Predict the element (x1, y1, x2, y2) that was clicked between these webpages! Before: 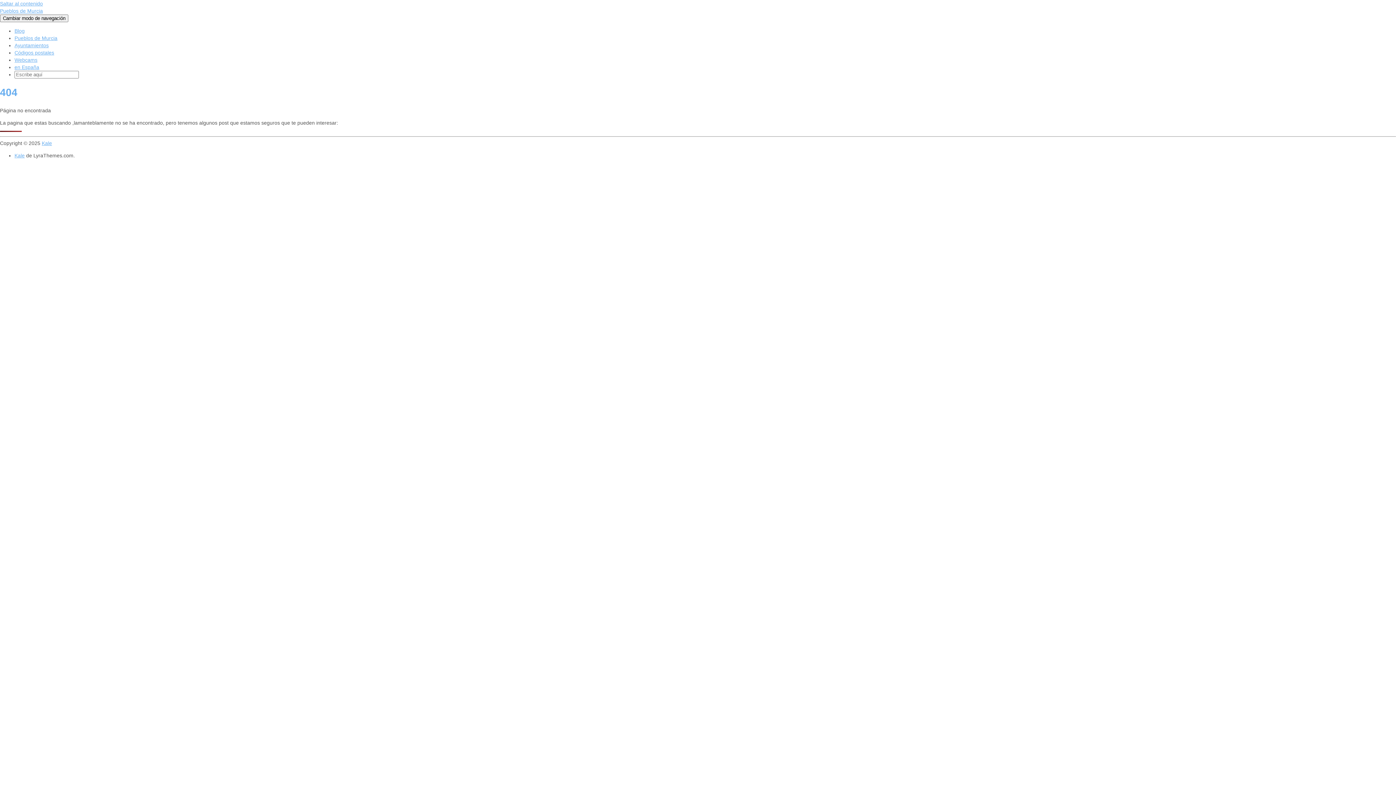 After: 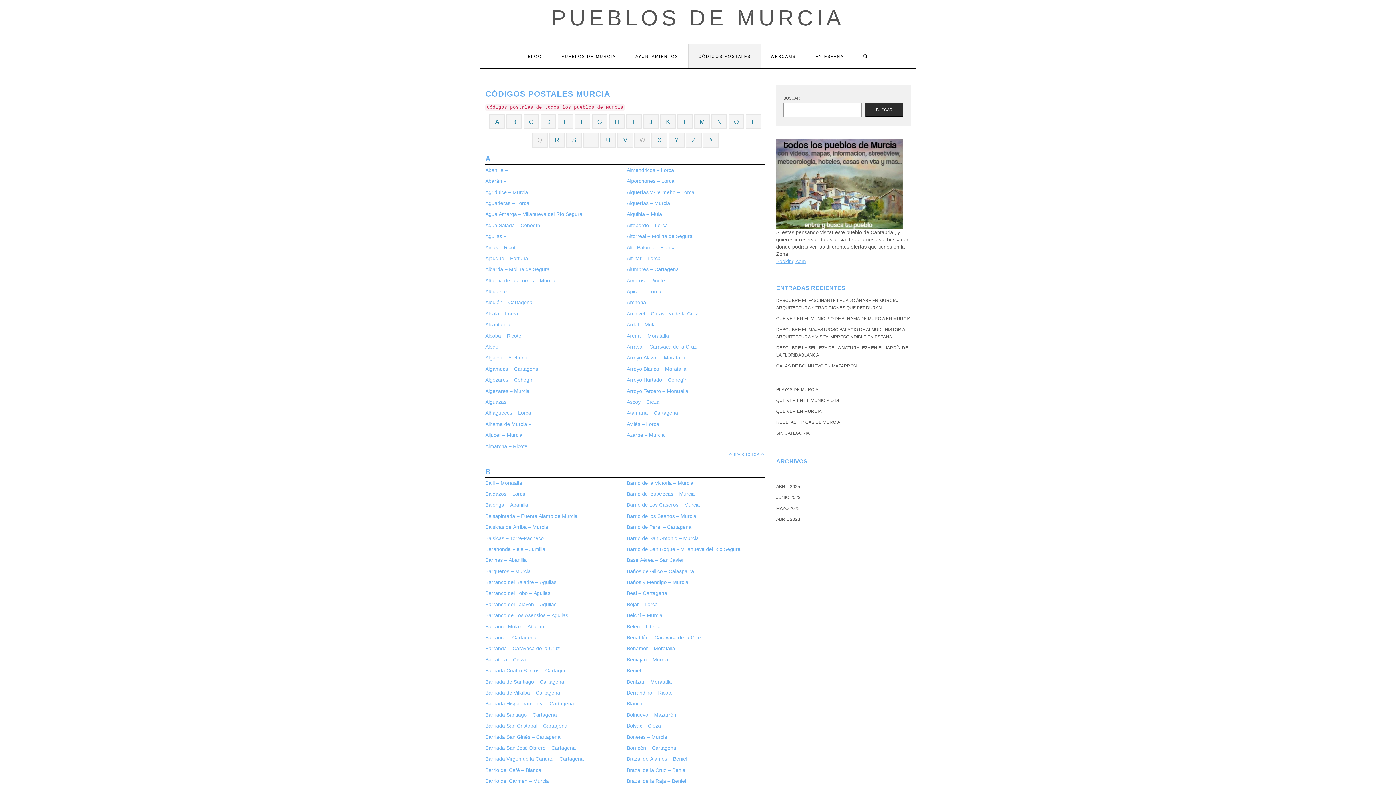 Action: bbox: (14, 49, 54, 55) label: Códigos postales